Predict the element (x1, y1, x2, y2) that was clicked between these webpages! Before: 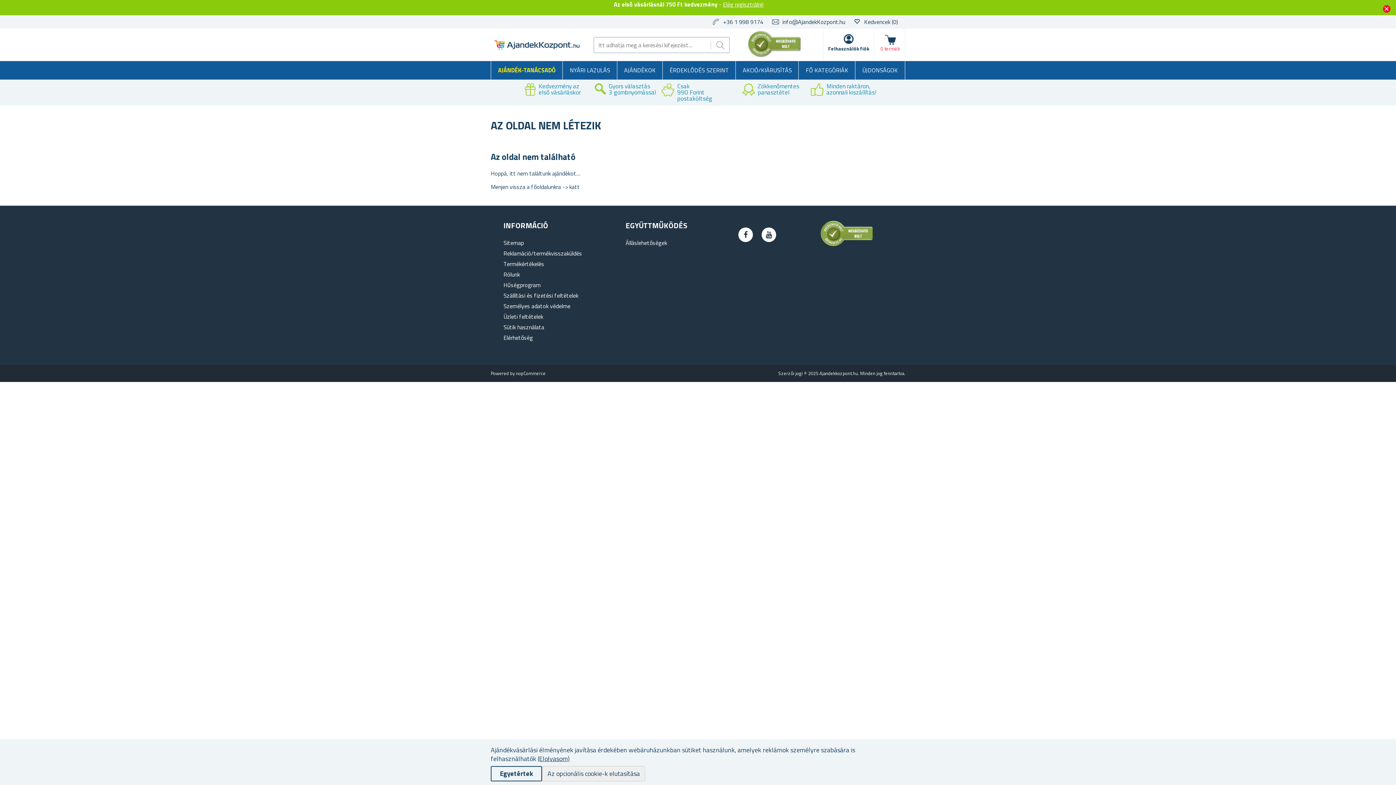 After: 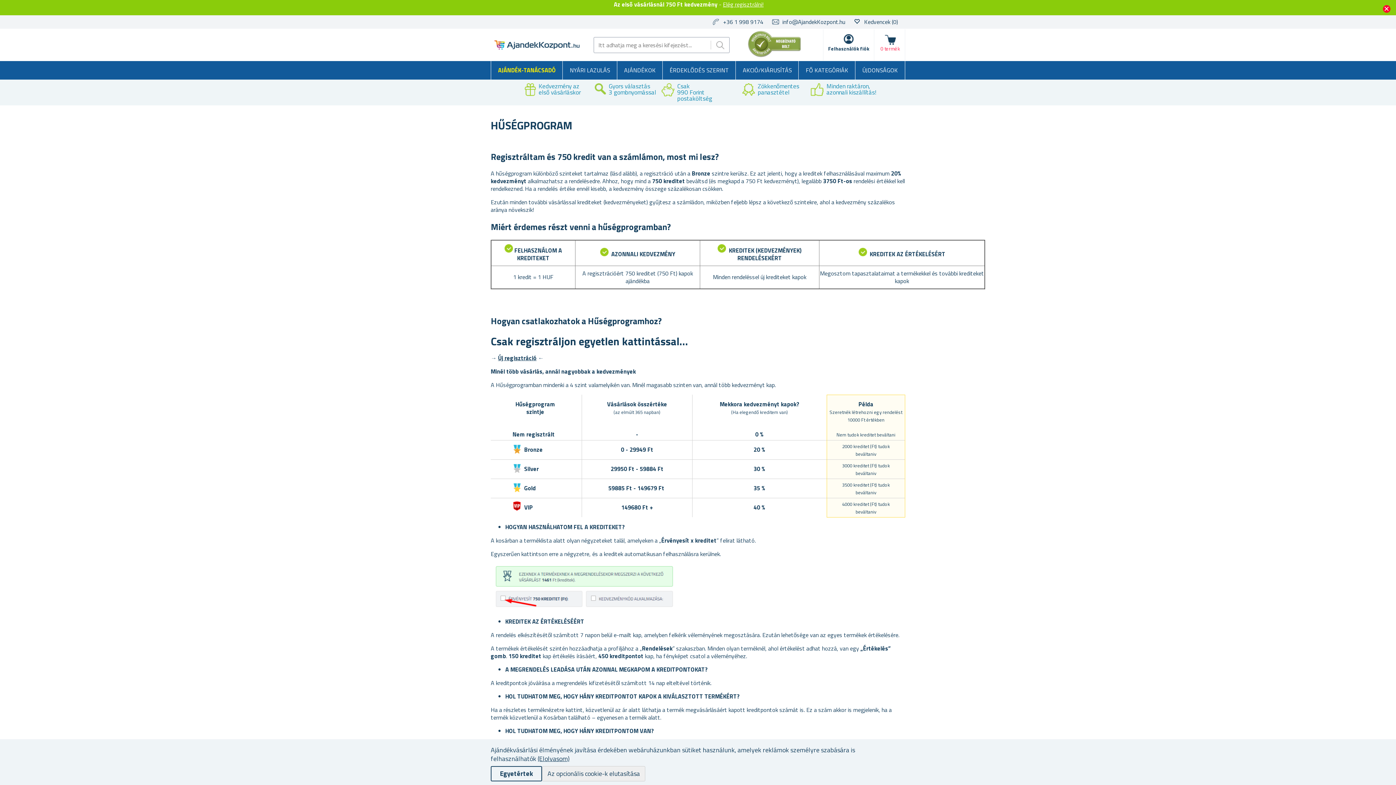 Action: label: Hűségprogram bbox: (503, 280, 540, 289)